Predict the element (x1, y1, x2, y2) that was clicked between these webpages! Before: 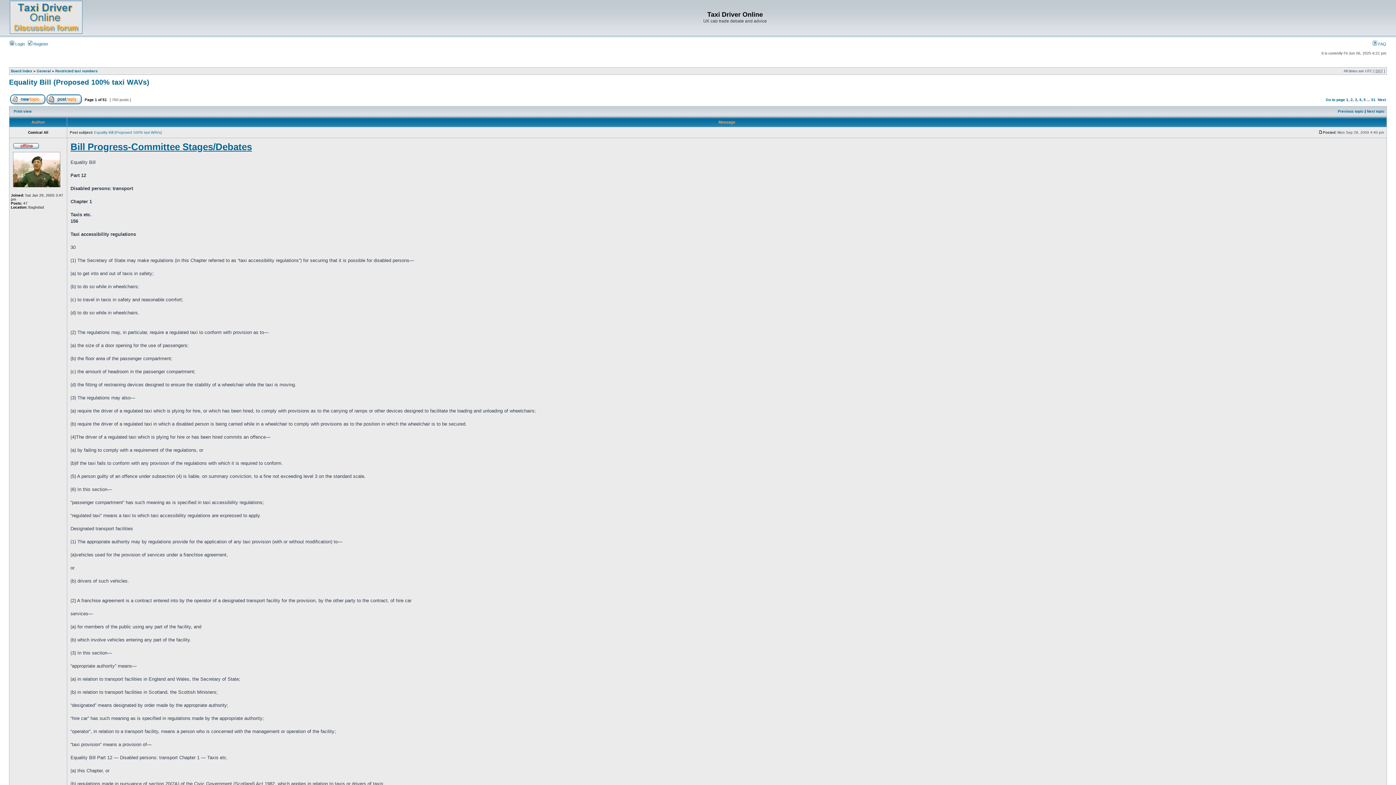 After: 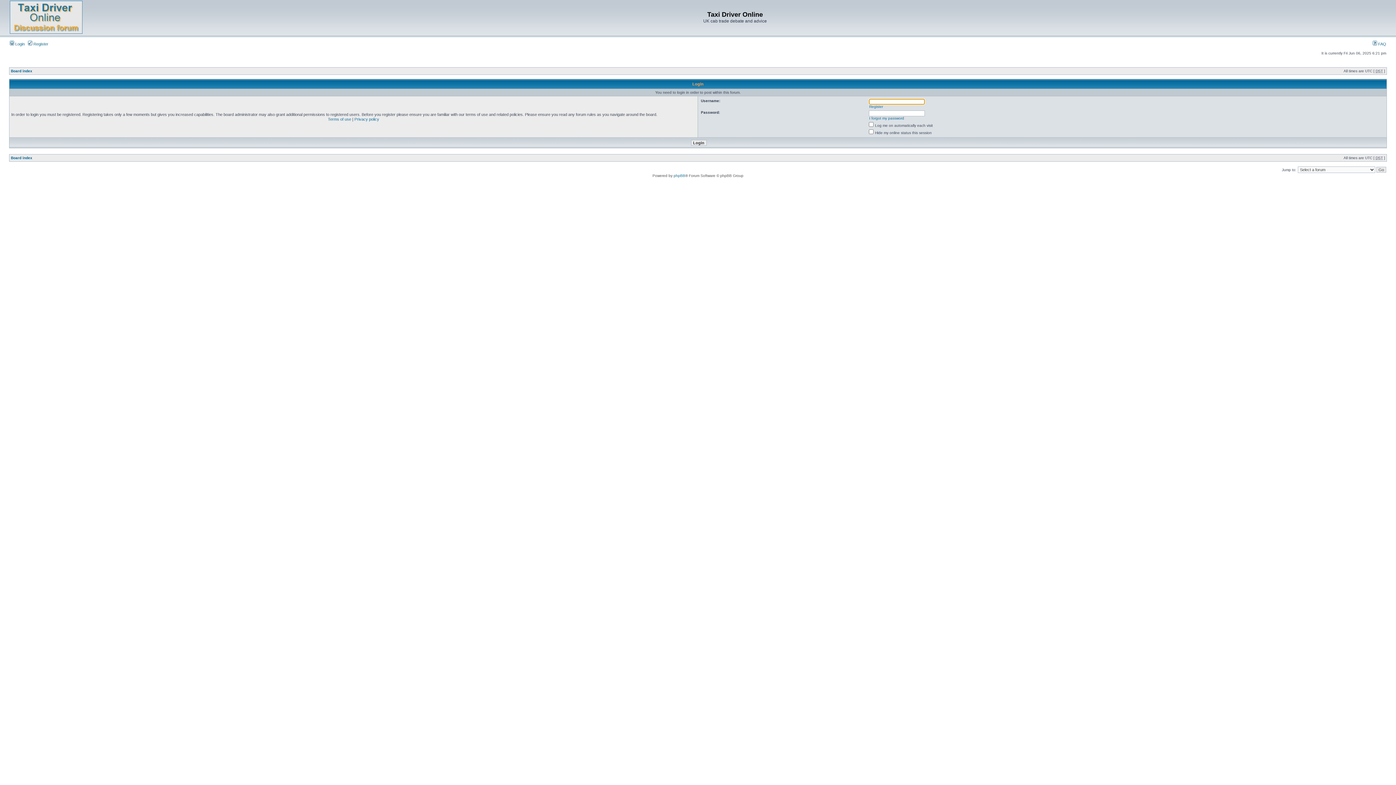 Action: bbox: (10, 101, 45, 105)